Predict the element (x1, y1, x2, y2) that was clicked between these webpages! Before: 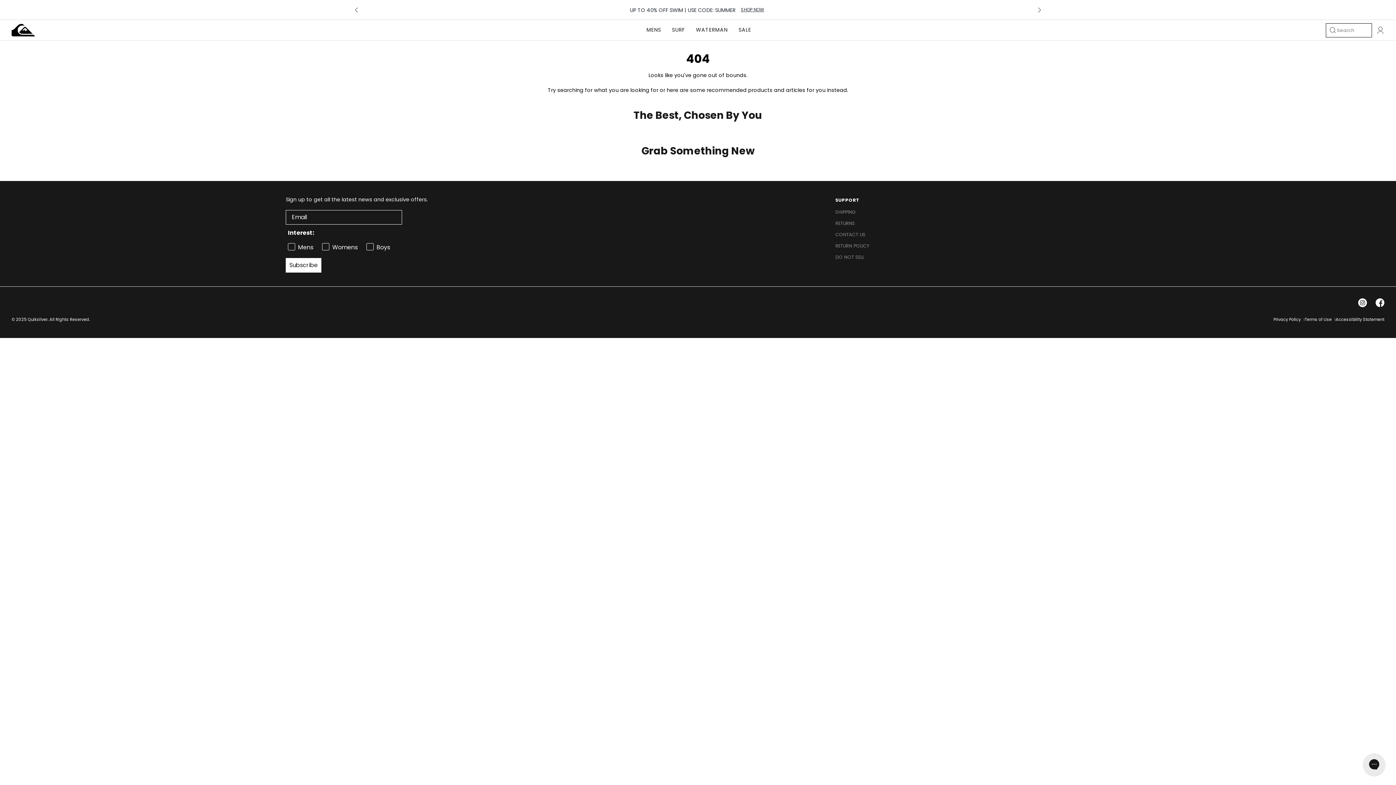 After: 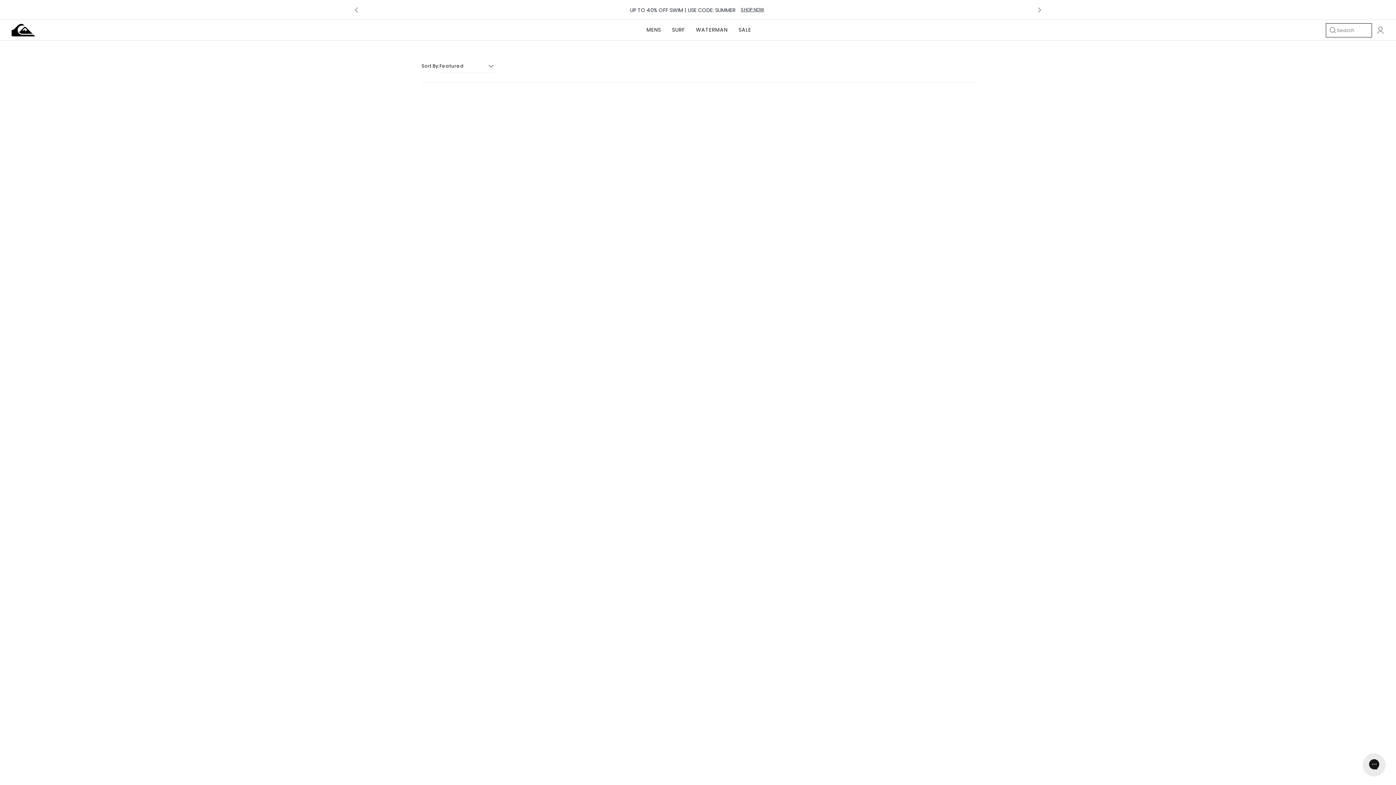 Action: label: MENS bbox: (646, 20, 661, 40)